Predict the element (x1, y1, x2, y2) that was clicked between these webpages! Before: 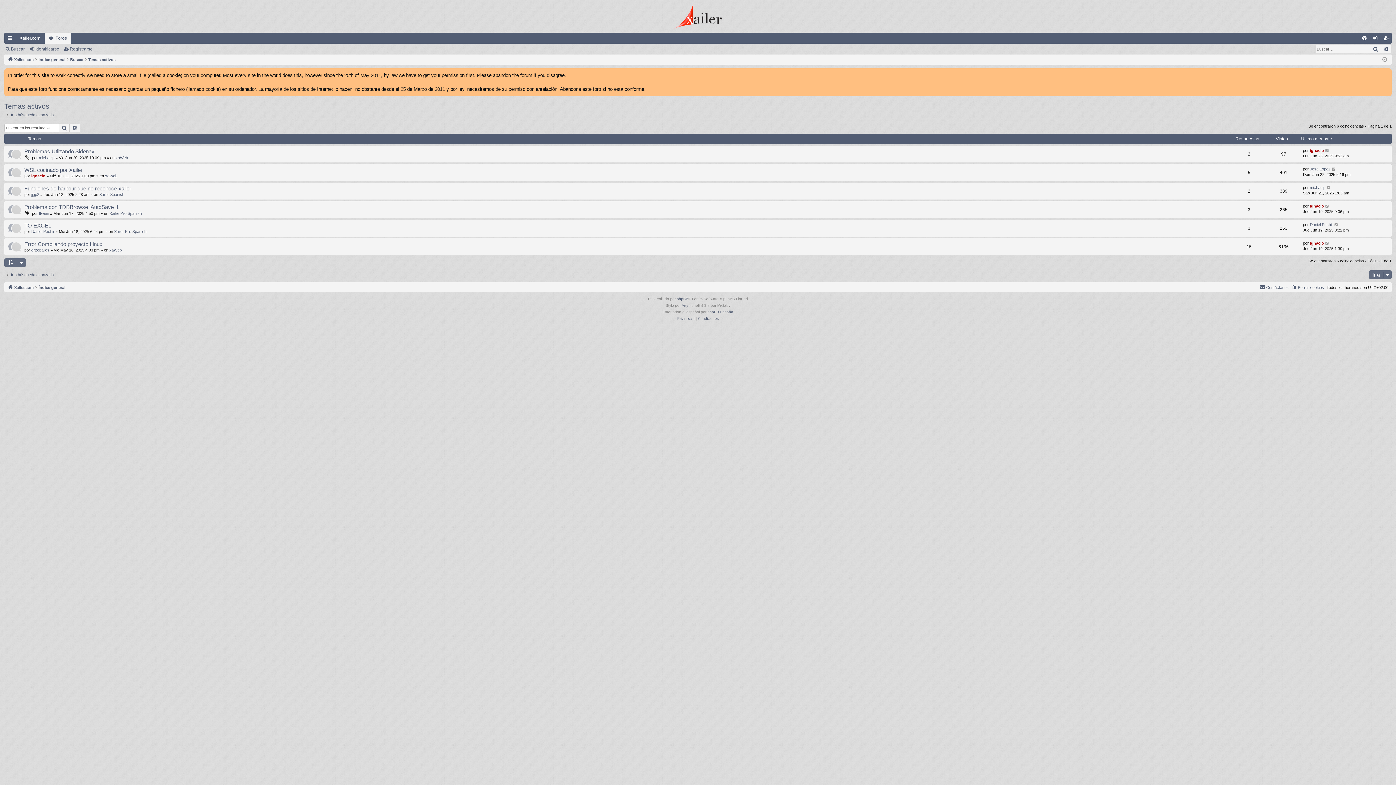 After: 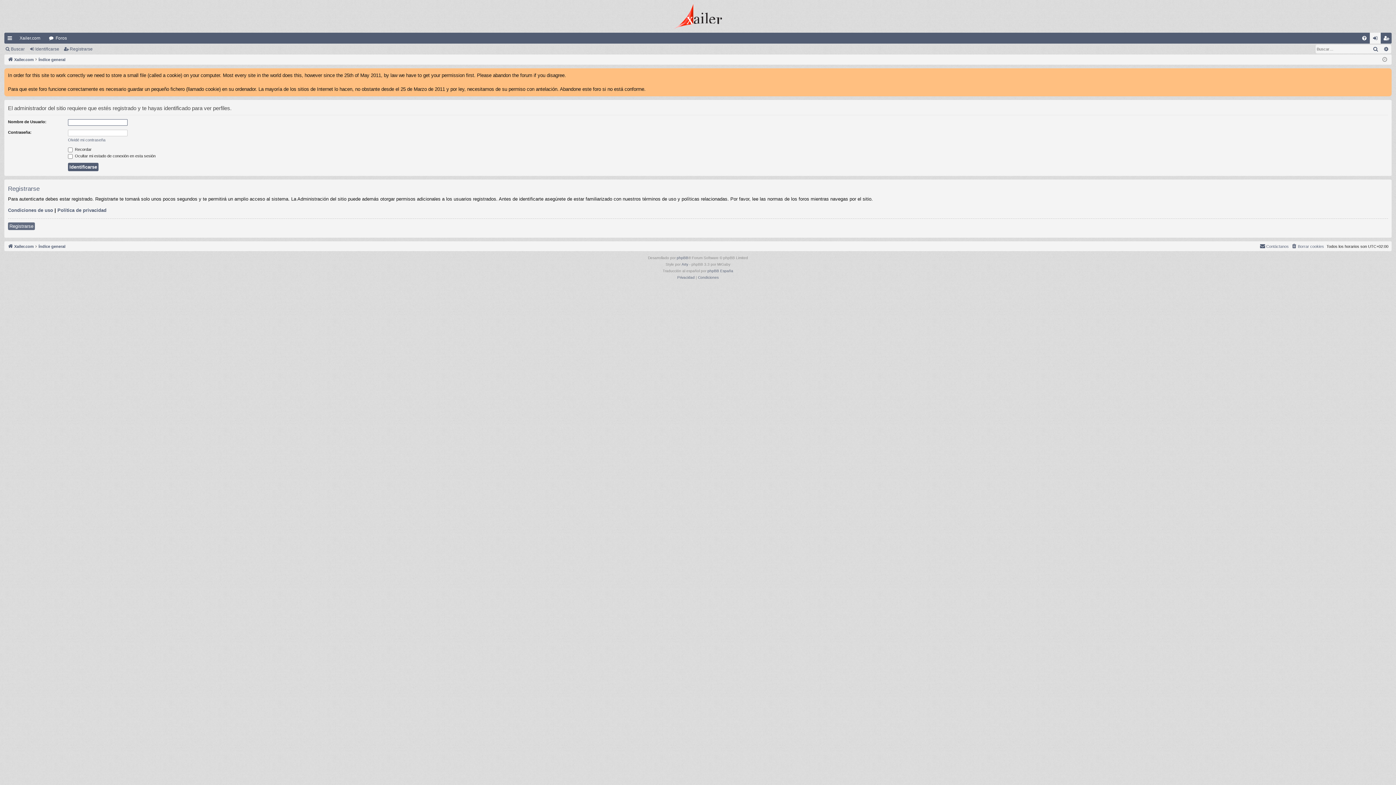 Action: label: jjgp2 bbox: (31, 192, 39, 196)